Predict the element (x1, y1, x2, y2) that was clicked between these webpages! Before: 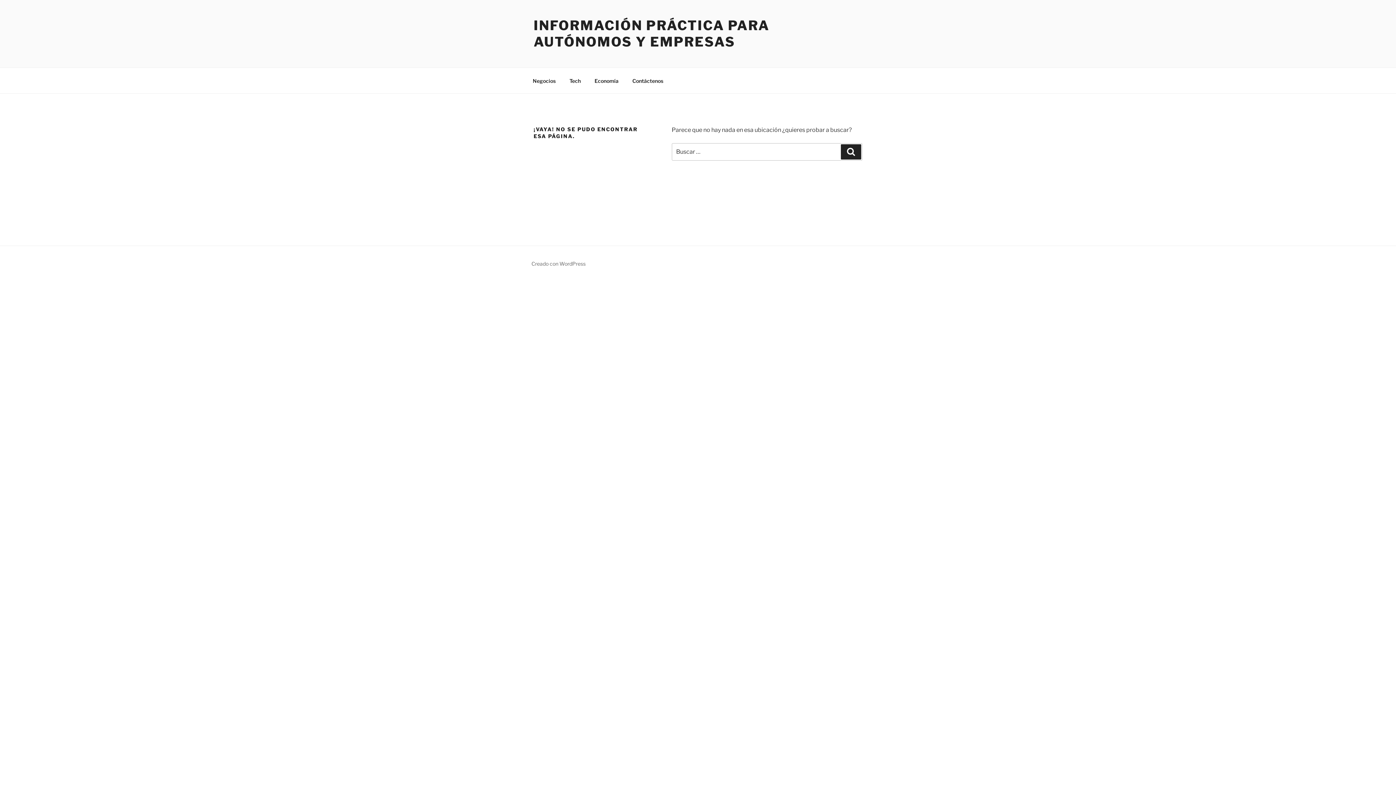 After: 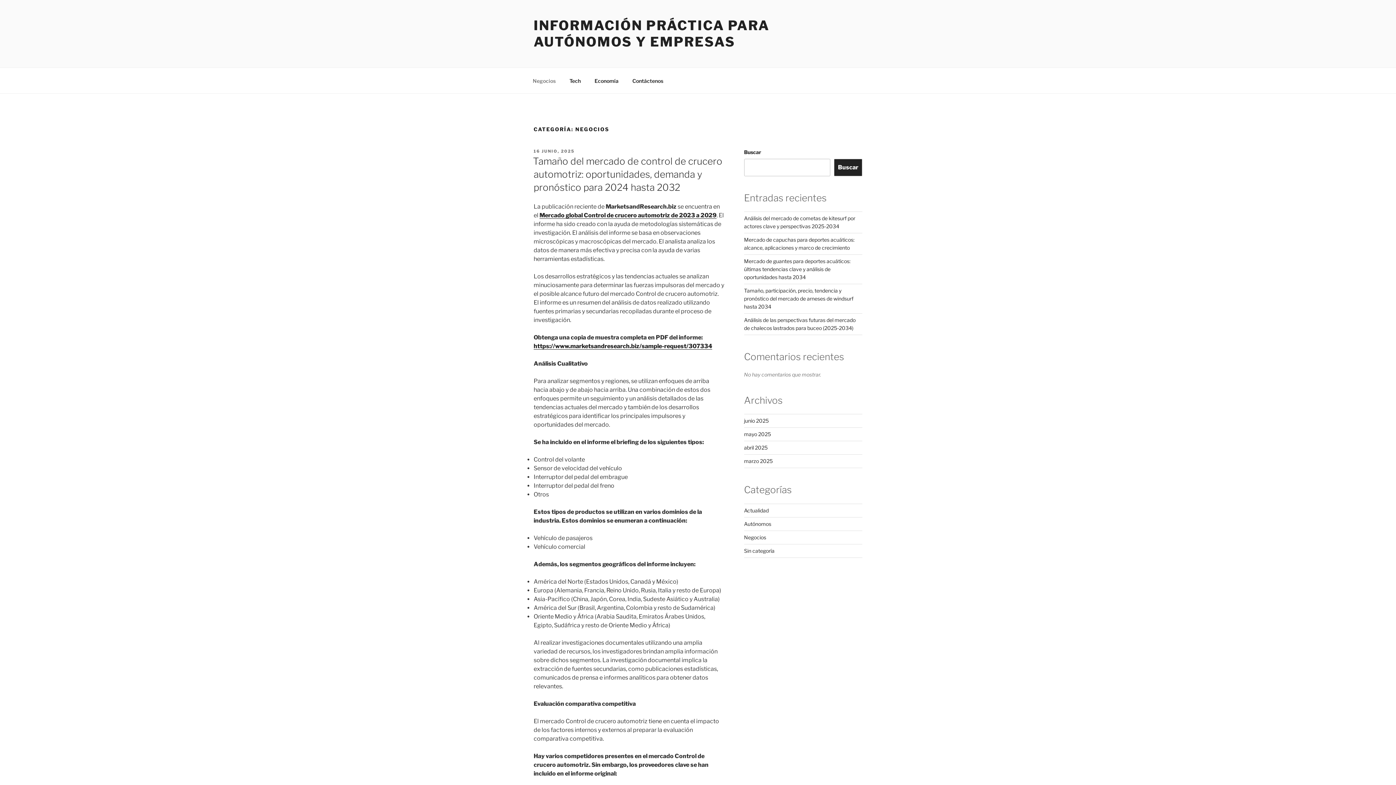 Action: bbox: (526, 71, 562, 89) label: Negocios